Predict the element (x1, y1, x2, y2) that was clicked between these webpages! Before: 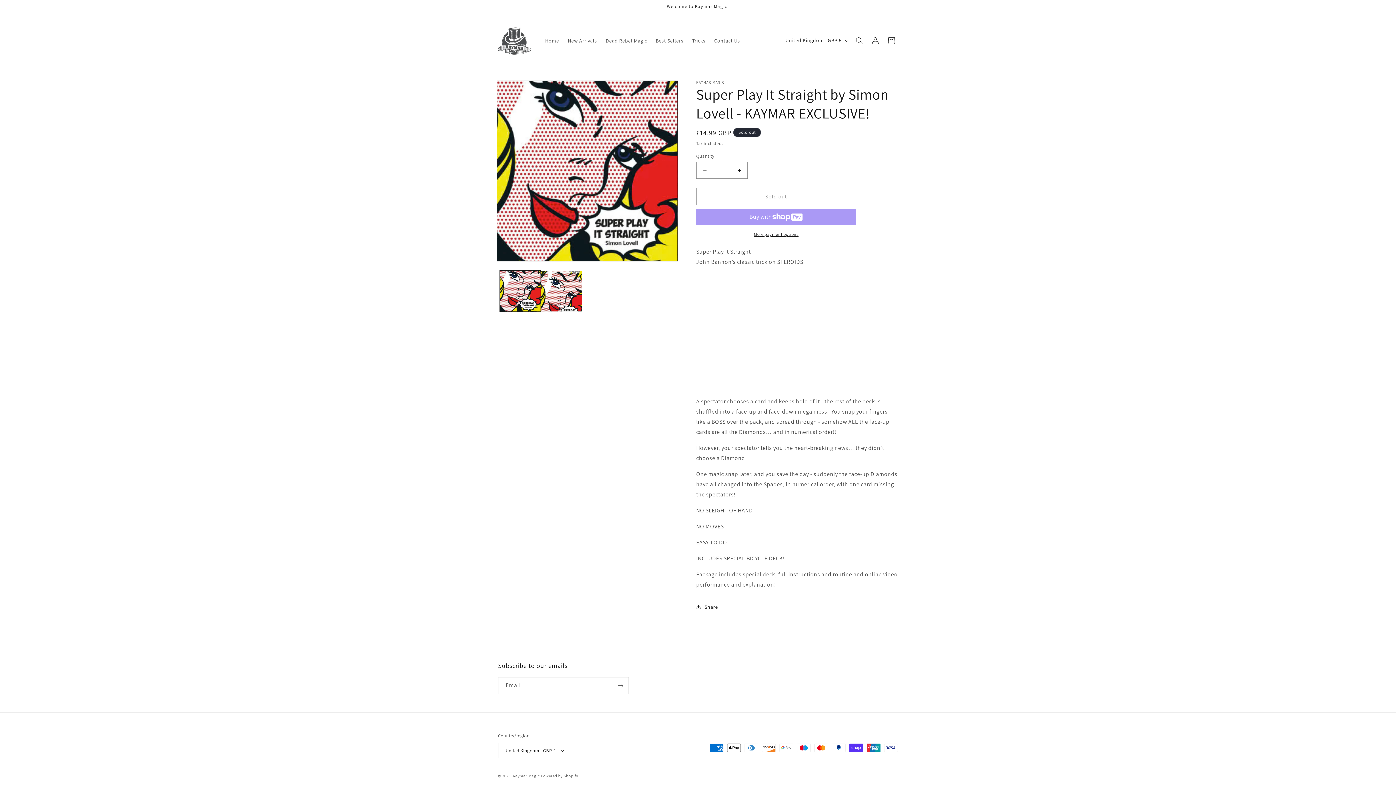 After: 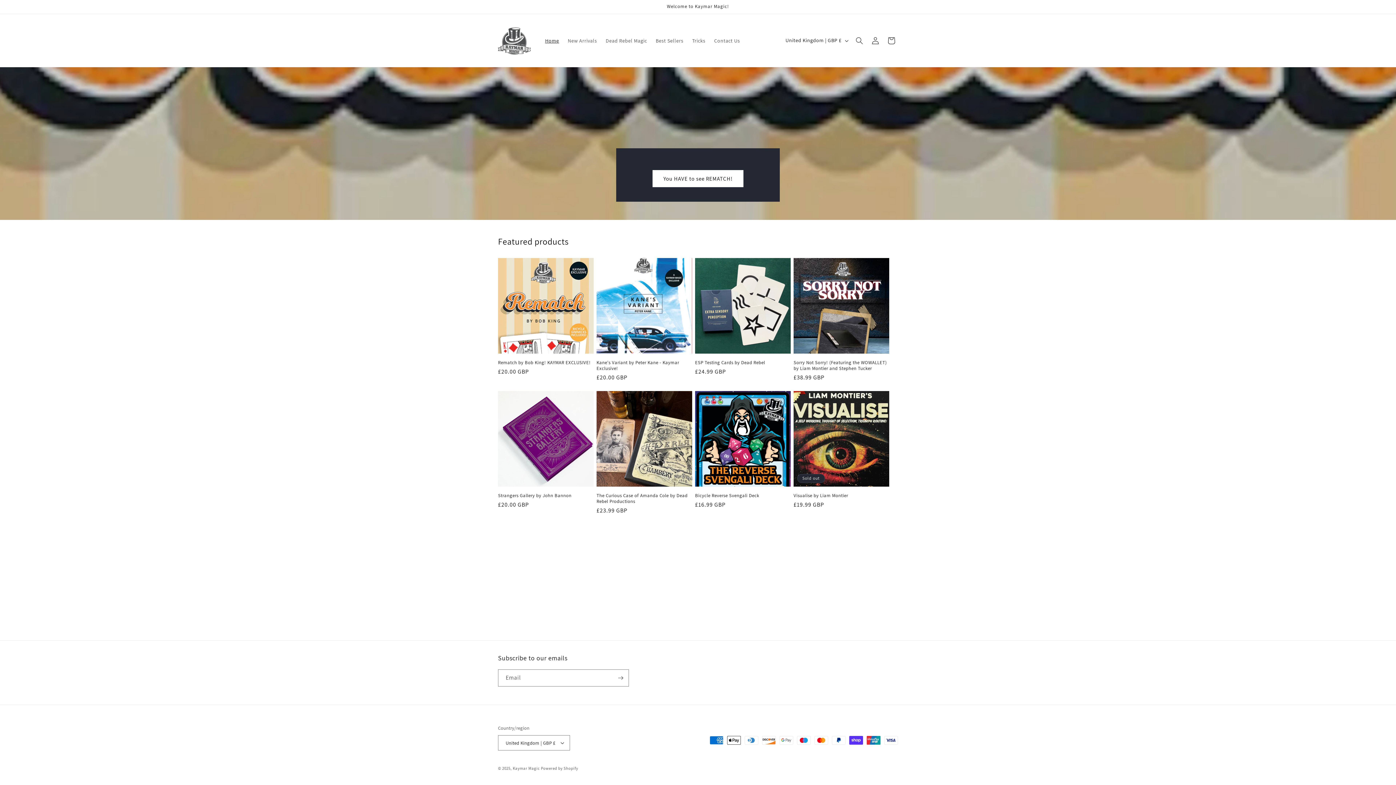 Action: label: Kaymar Magic bbox: (512, 773, 540, 778)